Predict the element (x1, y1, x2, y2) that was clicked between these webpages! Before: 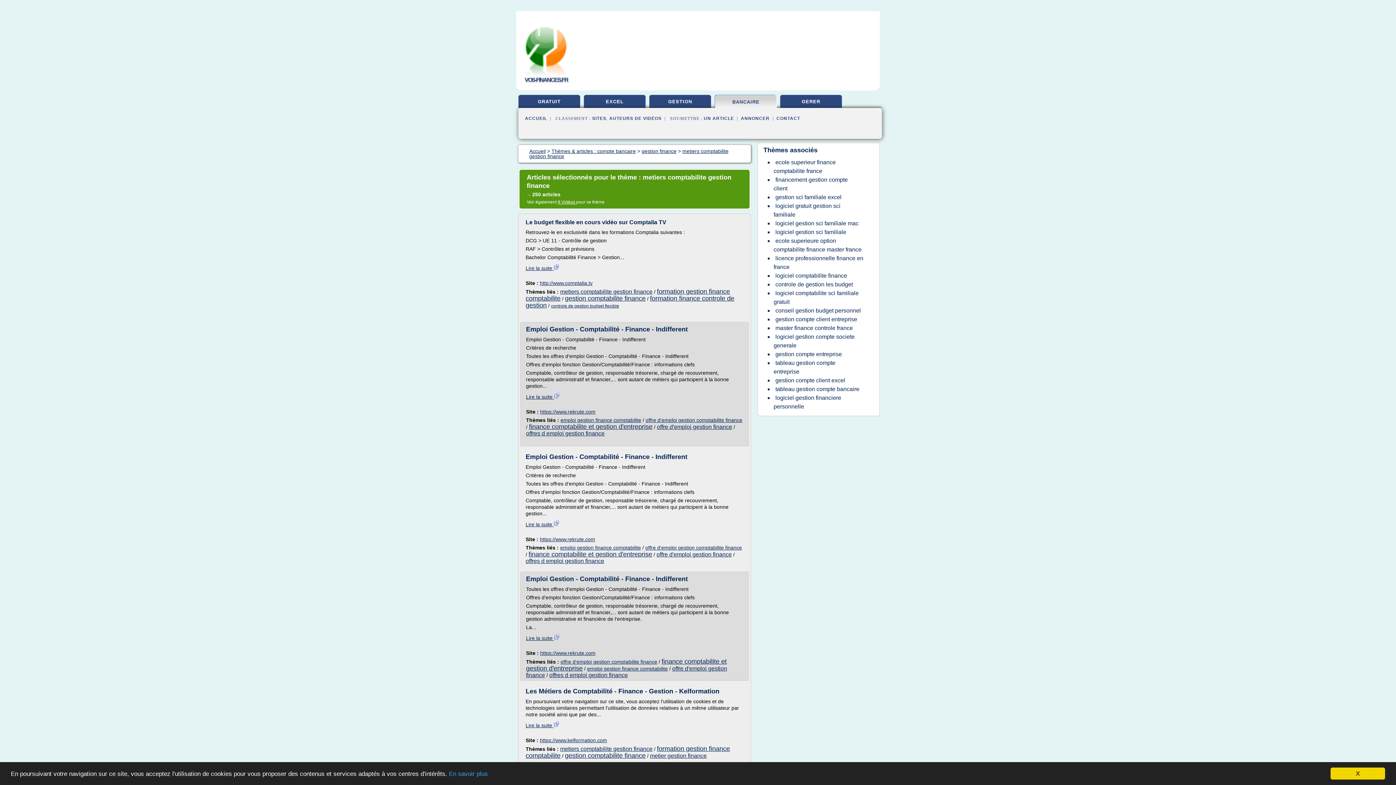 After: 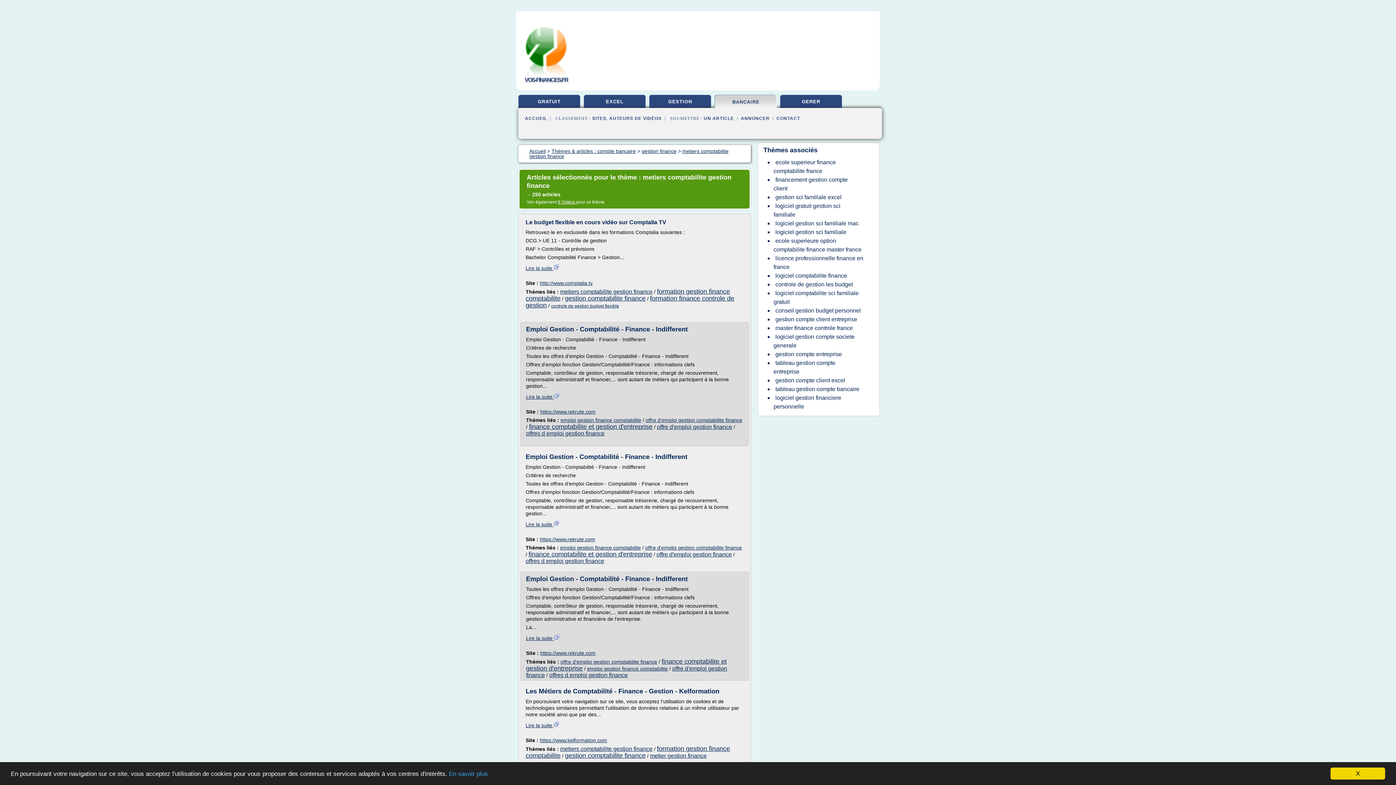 Action: label: VOS-FINANCES.FR bbox: (524, 76, 568, 82)